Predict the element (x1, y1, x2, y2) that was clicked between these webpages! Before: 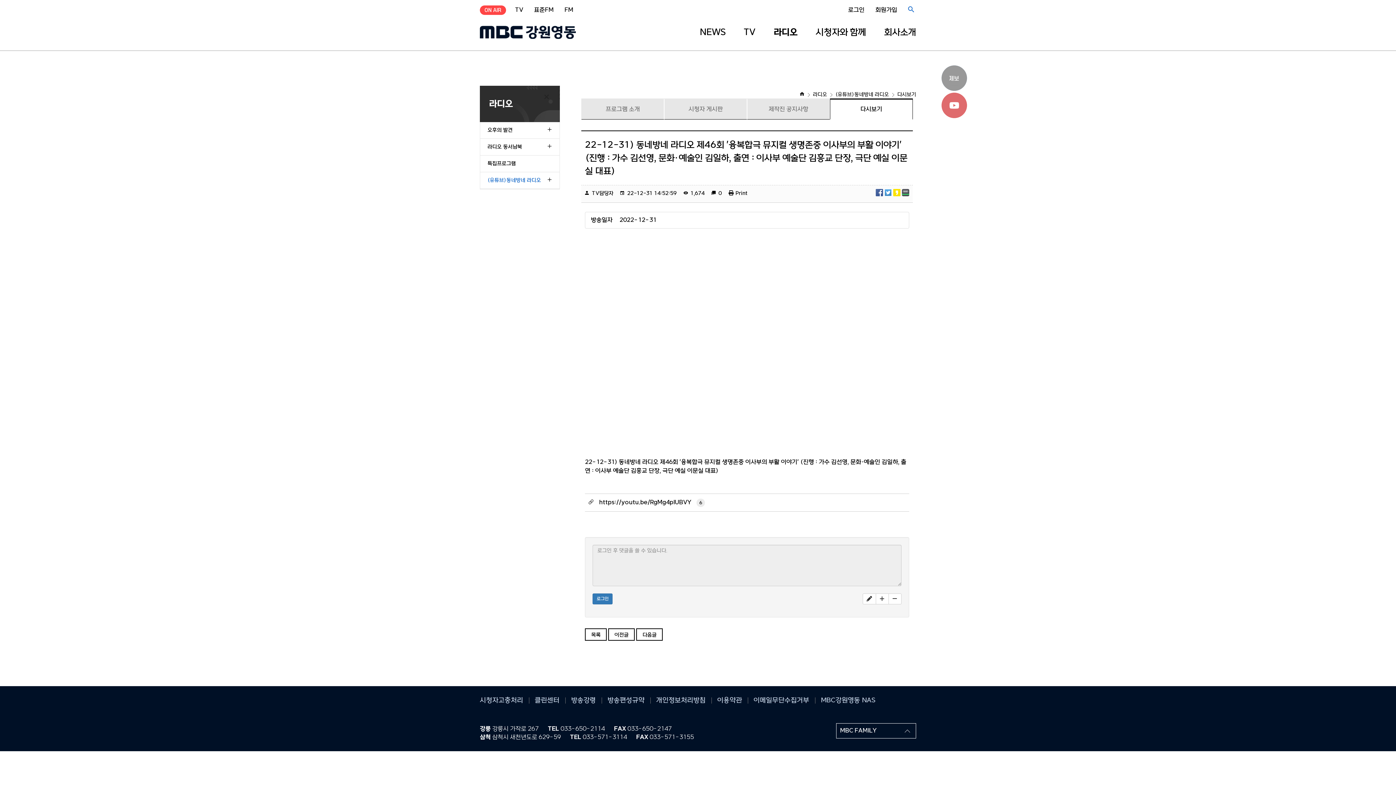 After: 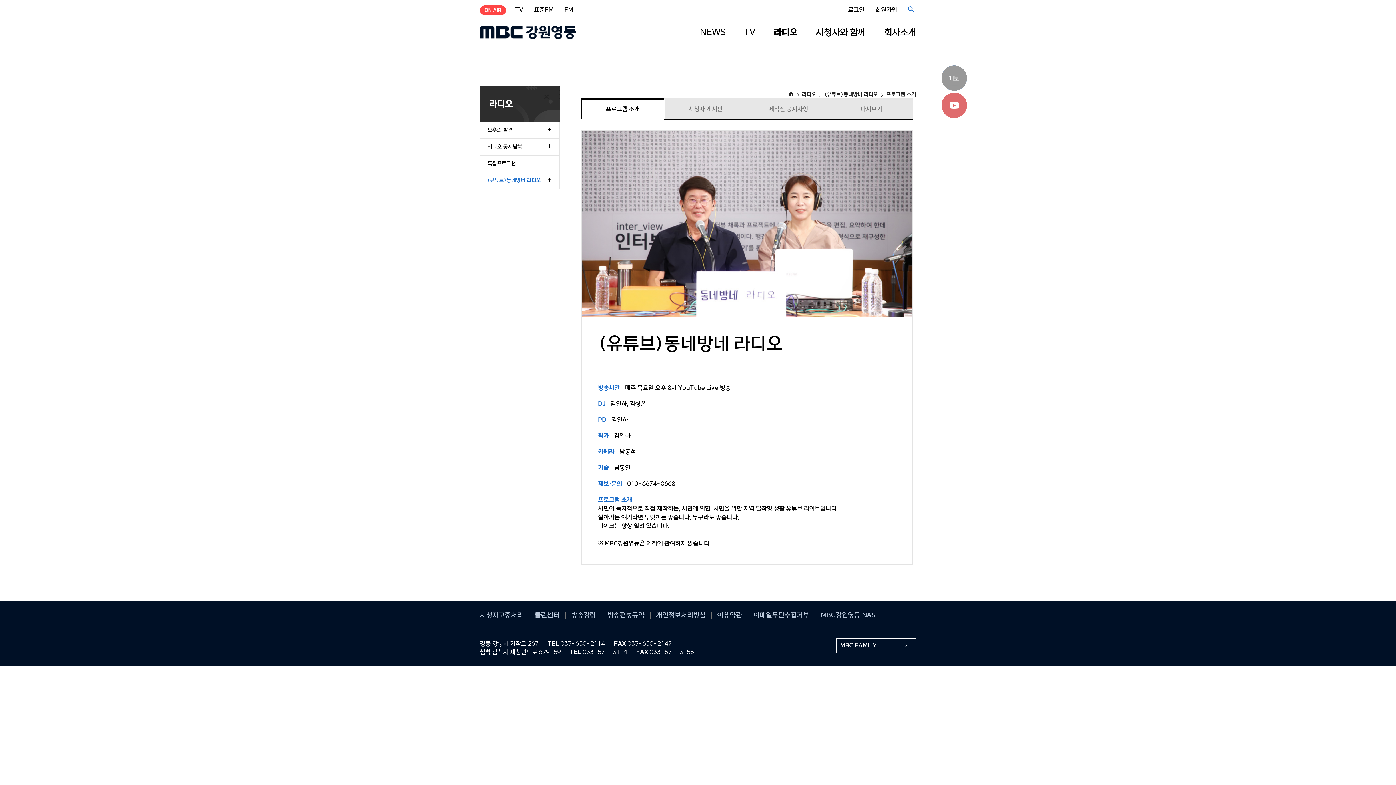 Action: label: 프로그램 소개 bbox: (581, 98, 664, 119)